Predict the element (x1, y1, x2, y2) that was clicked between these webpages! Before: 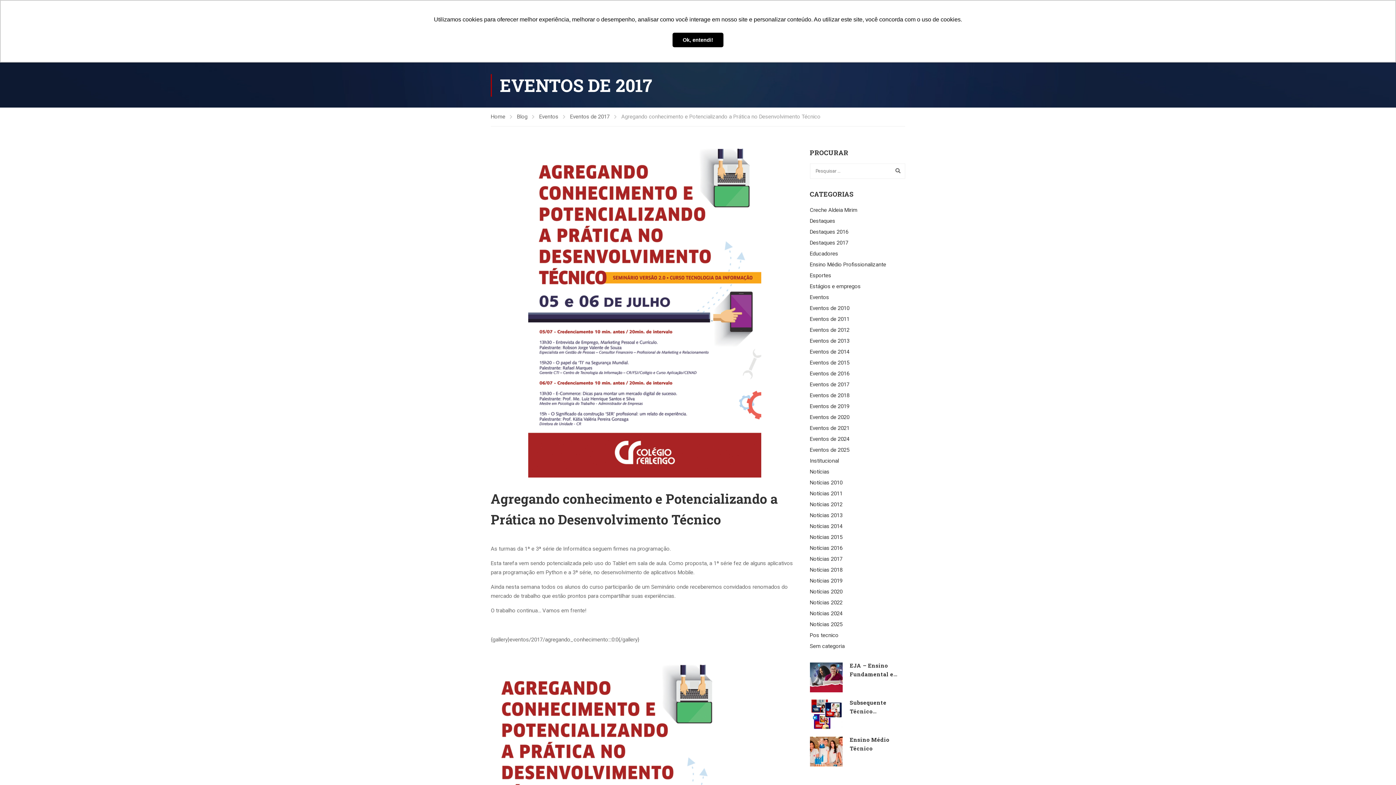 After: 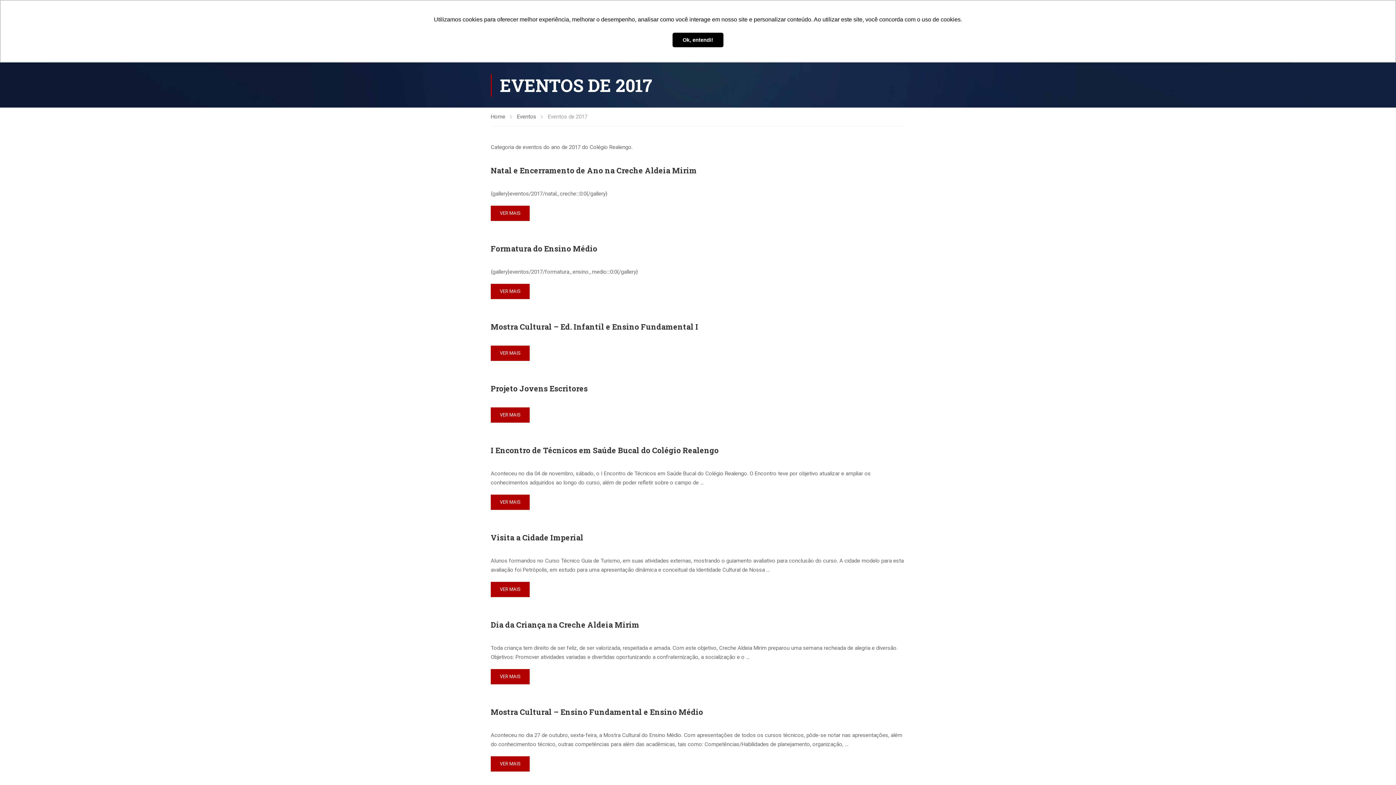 Action: bbox: (570, 112, 617, 121) label: Eventos de 2017